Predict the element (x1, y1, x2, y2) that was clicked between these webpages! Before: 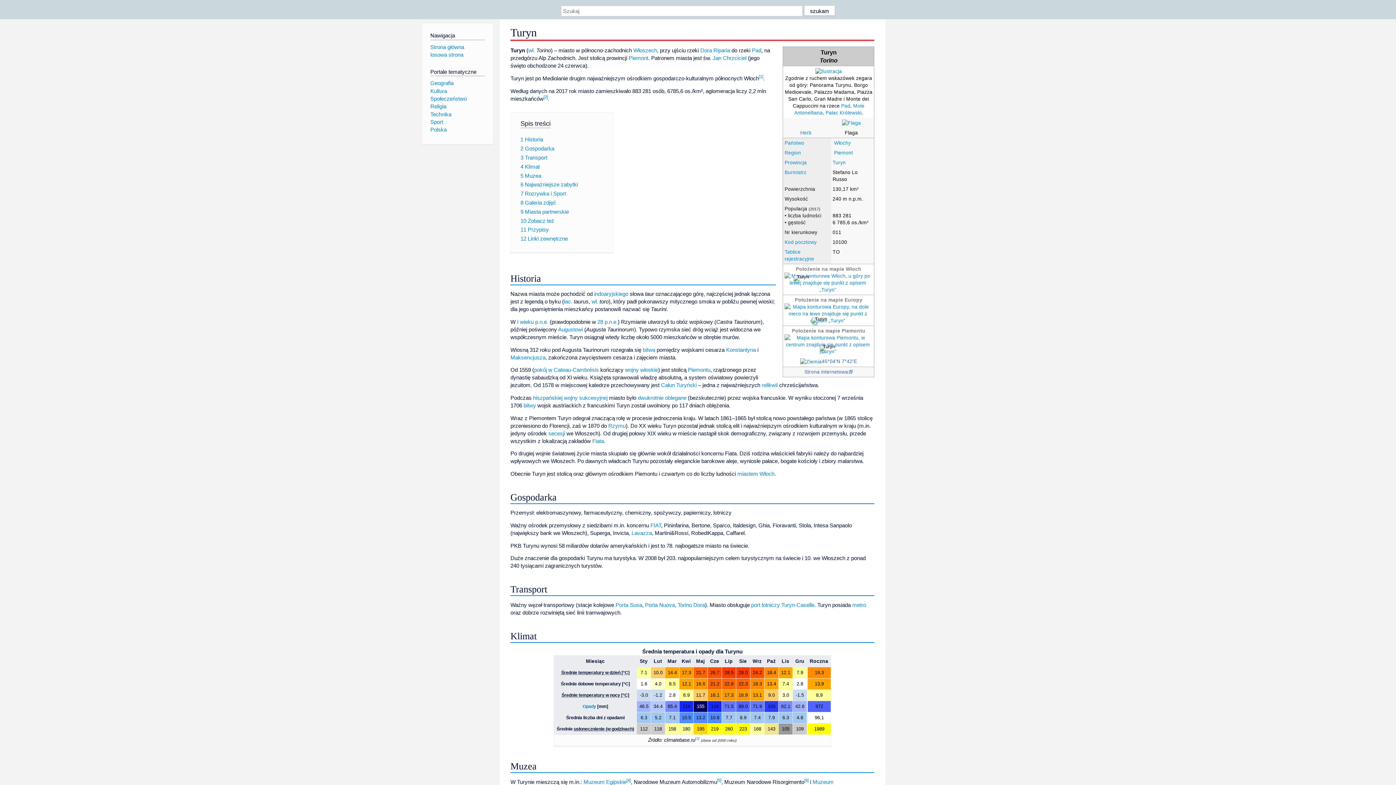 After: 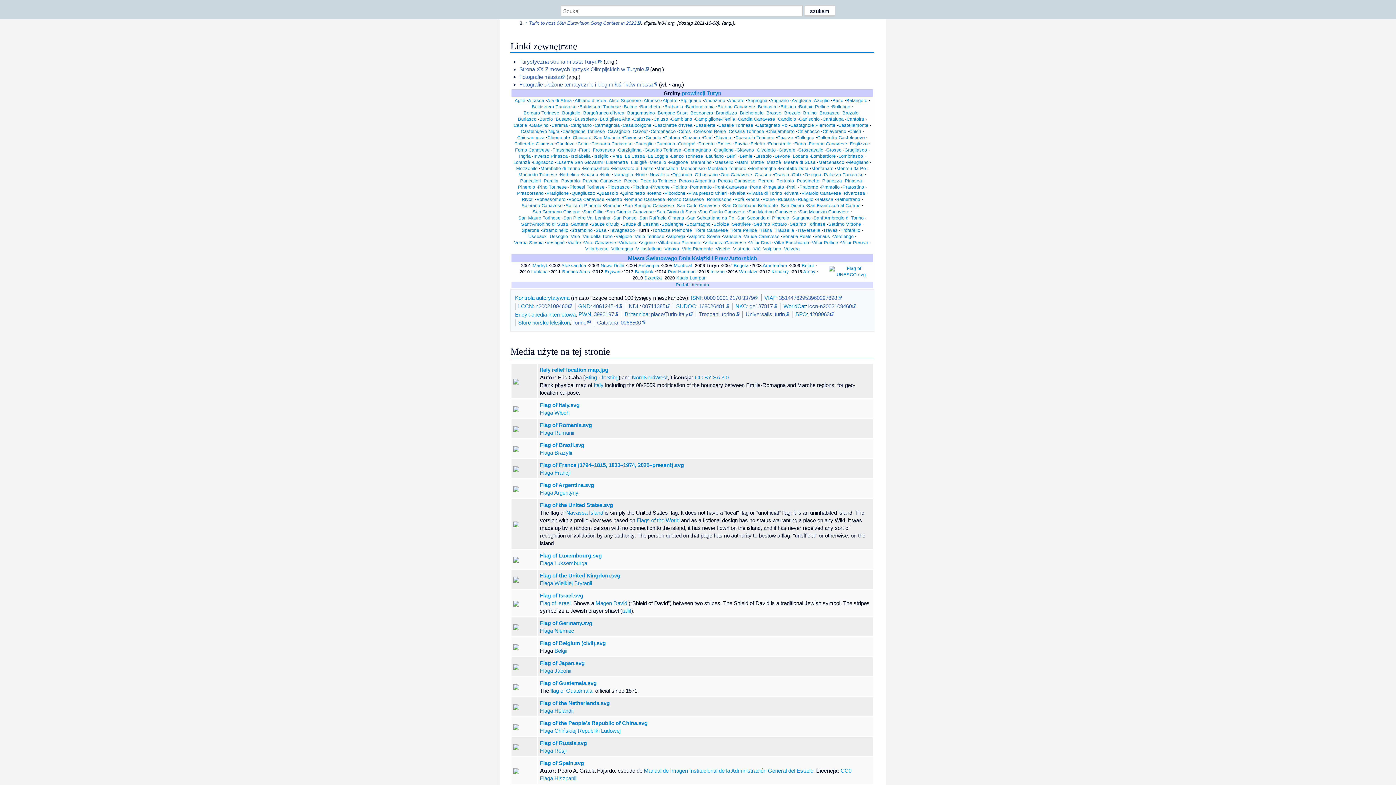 Action: label: [5] bbox: (717, 778, 721, 783)